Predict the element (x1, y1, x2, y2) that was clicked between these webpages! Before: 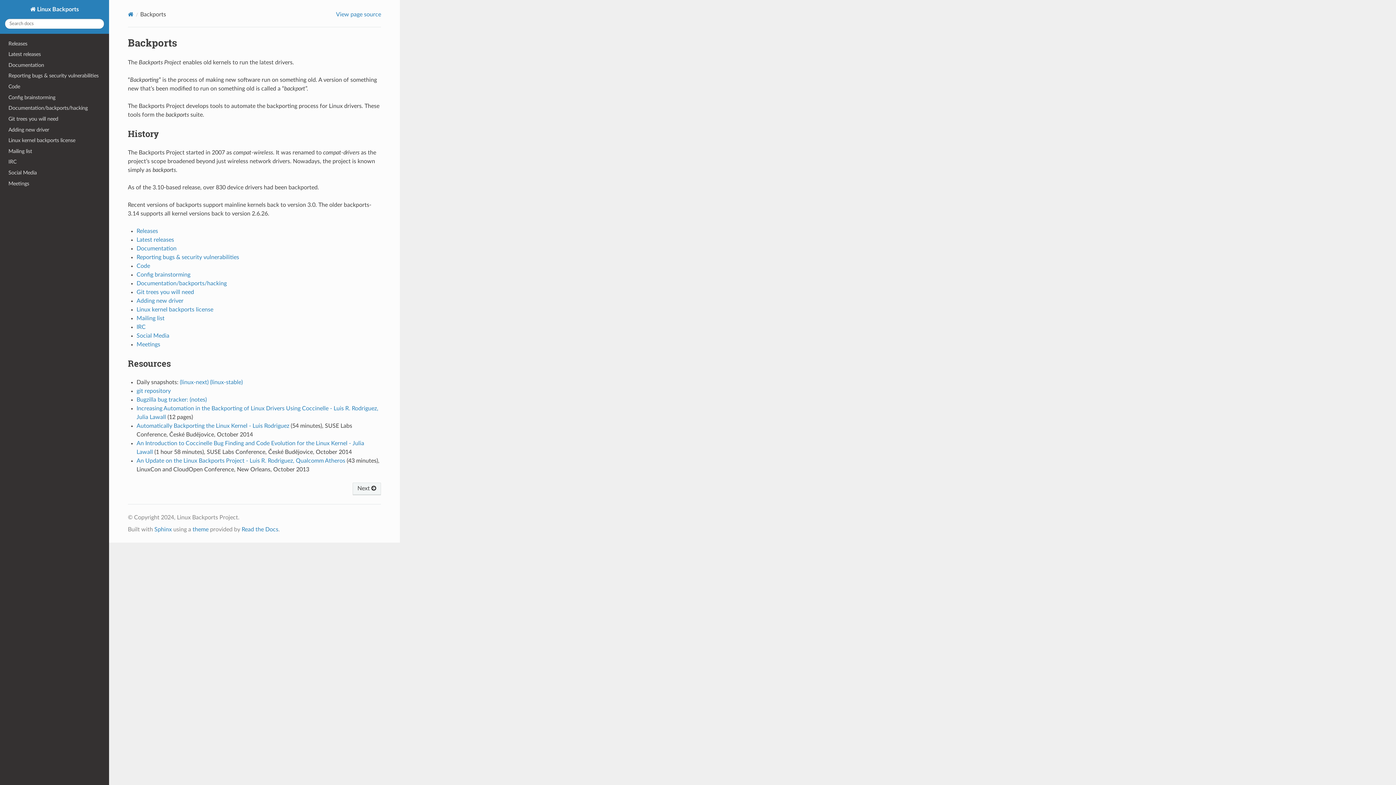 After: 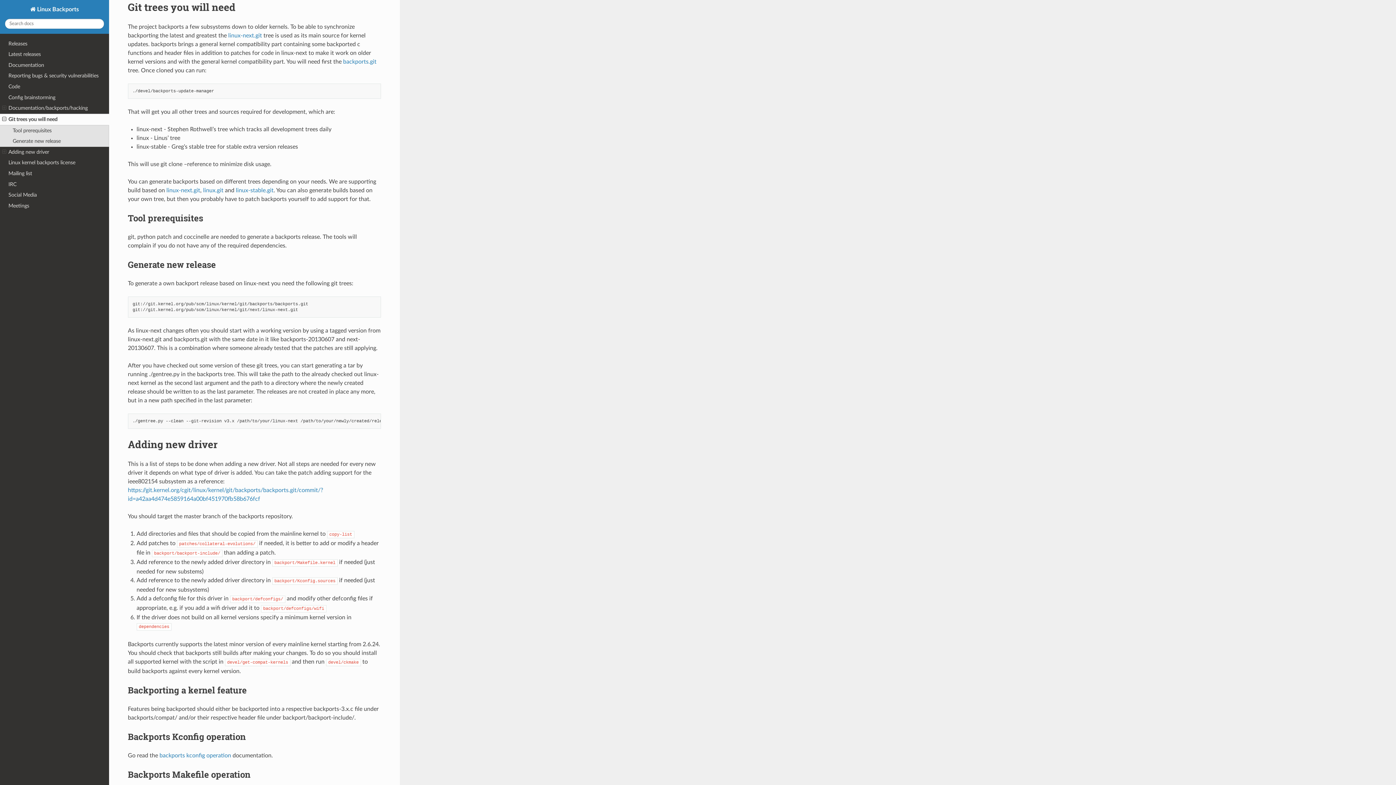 Action: bbox: (0, 113, 109, 124) label: Git trees you will need